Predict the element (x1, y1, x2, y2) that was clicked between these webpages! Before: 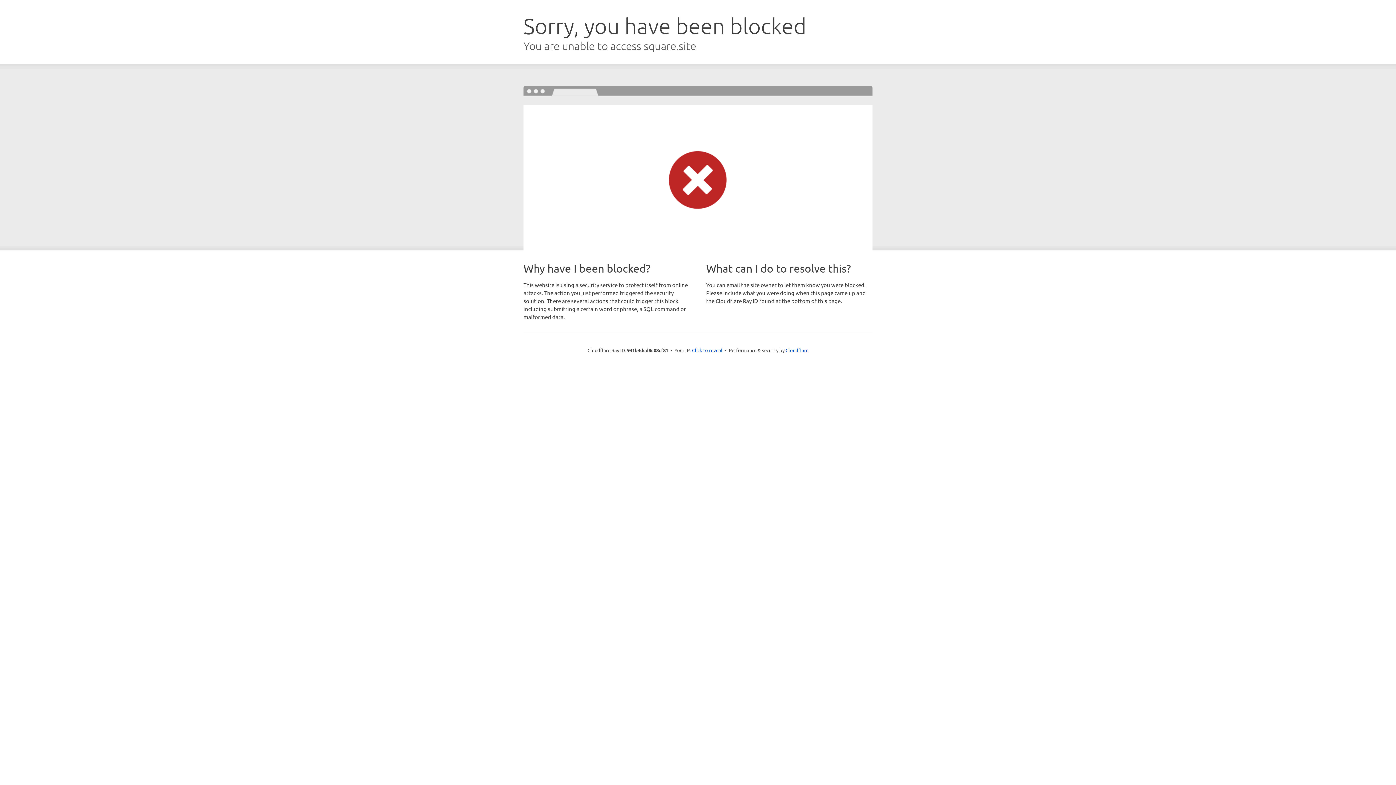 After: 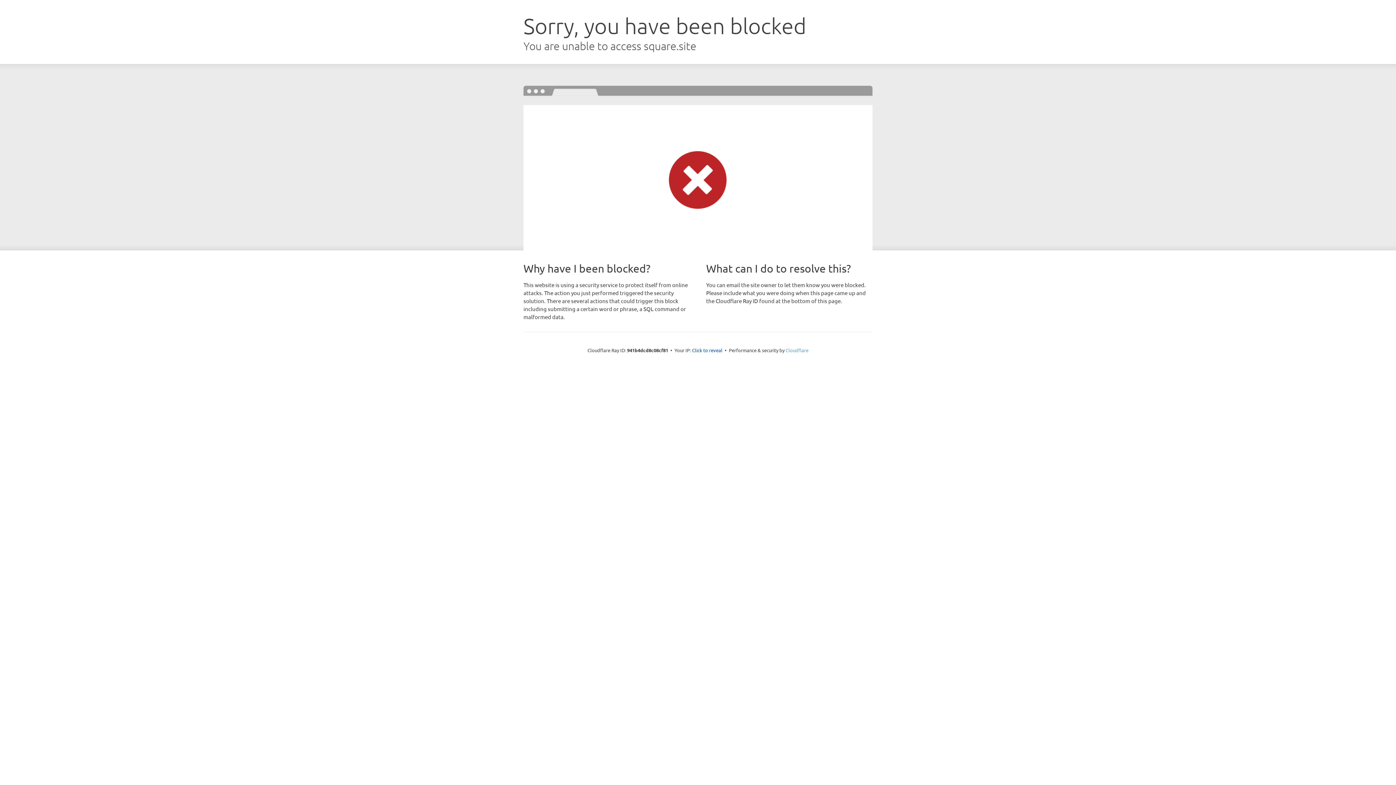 Action: label: Cloudflare bbox: (785, 347, 808, 353)